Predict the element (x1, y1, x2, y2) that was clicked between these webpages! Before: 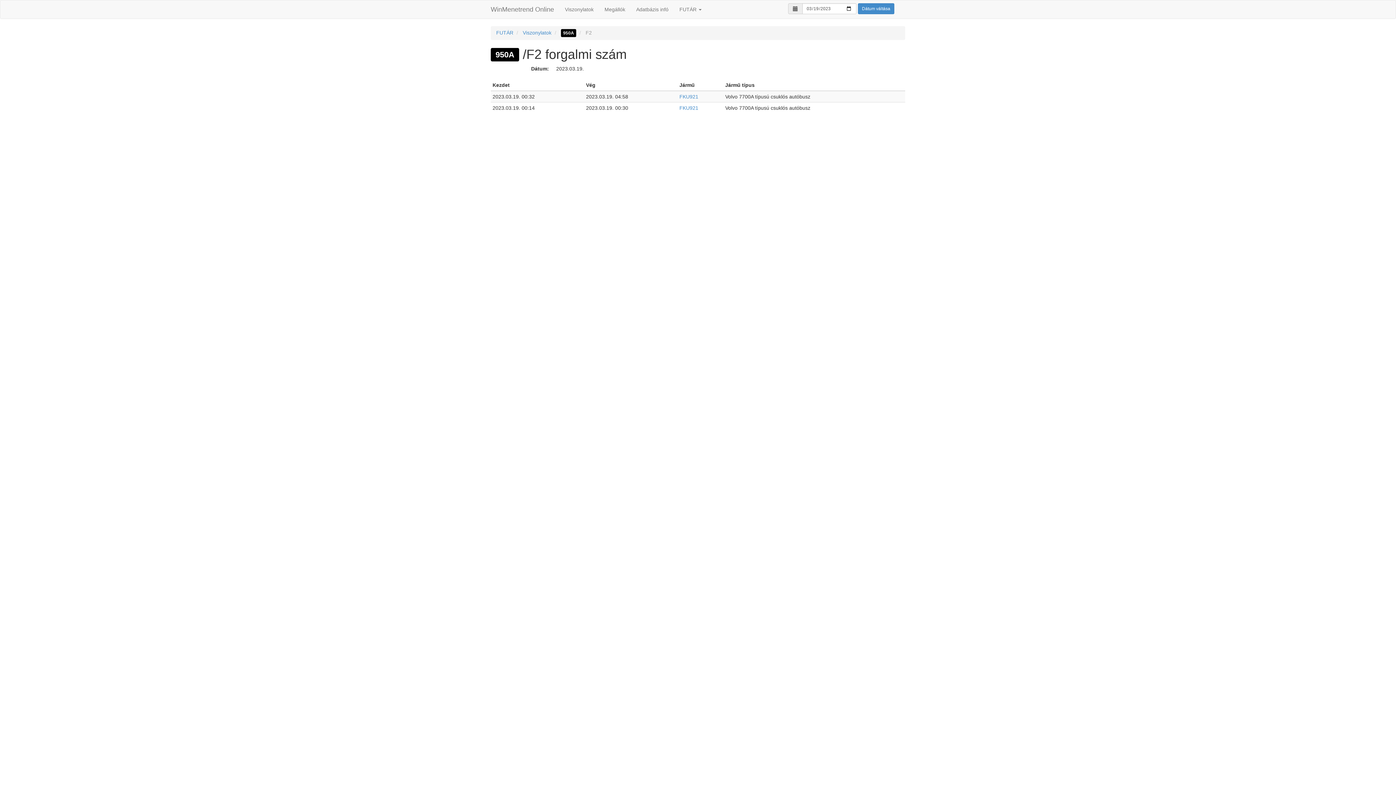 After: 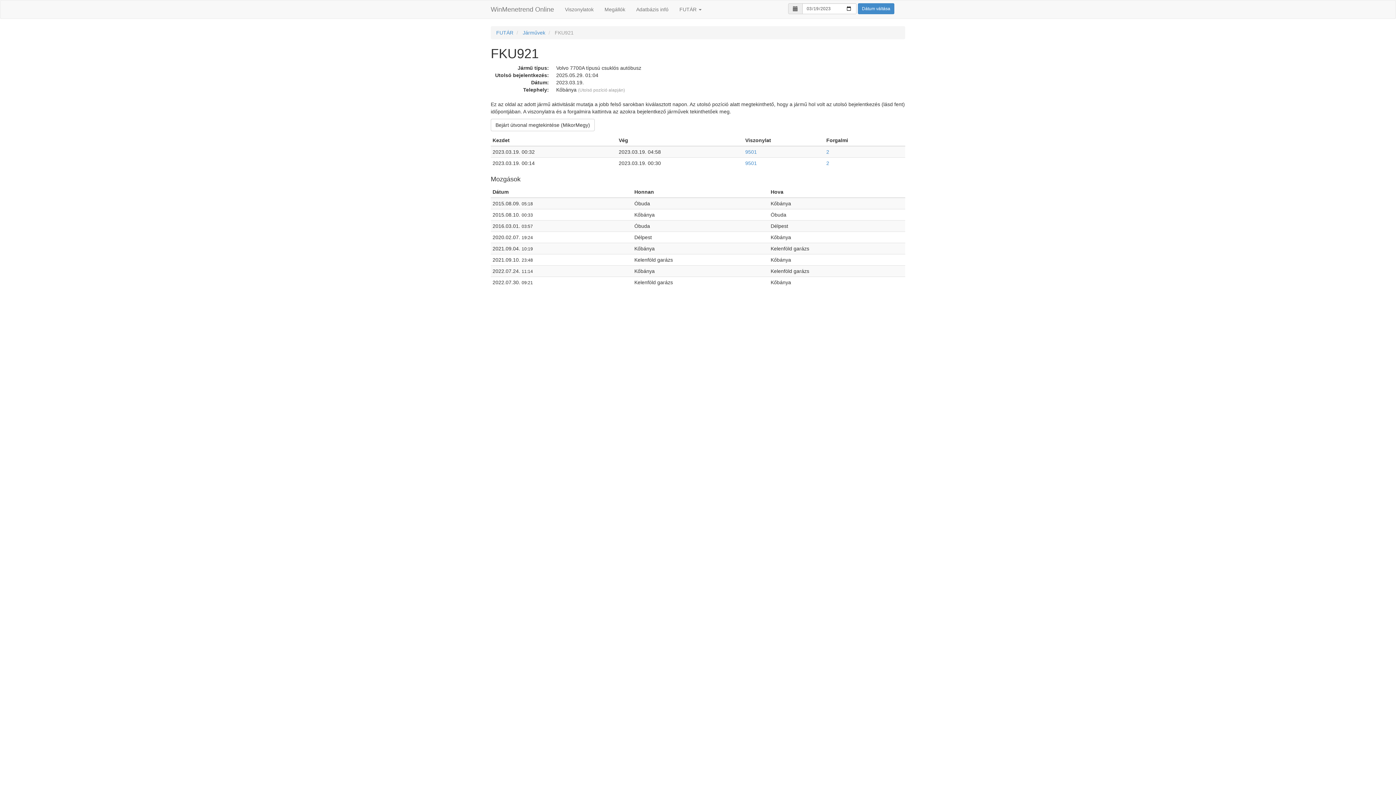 Action: bbox: (679, 93, 698, 99) label: FKU921